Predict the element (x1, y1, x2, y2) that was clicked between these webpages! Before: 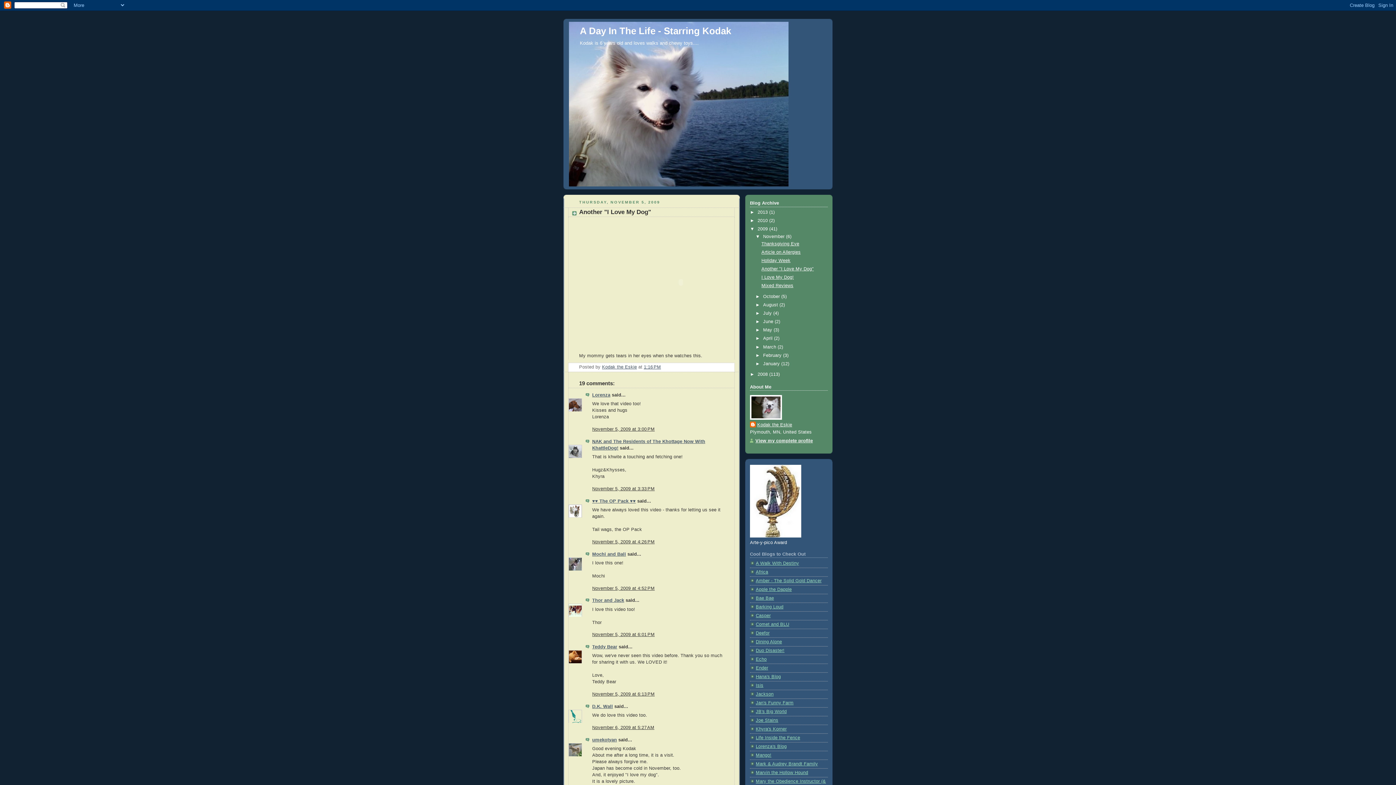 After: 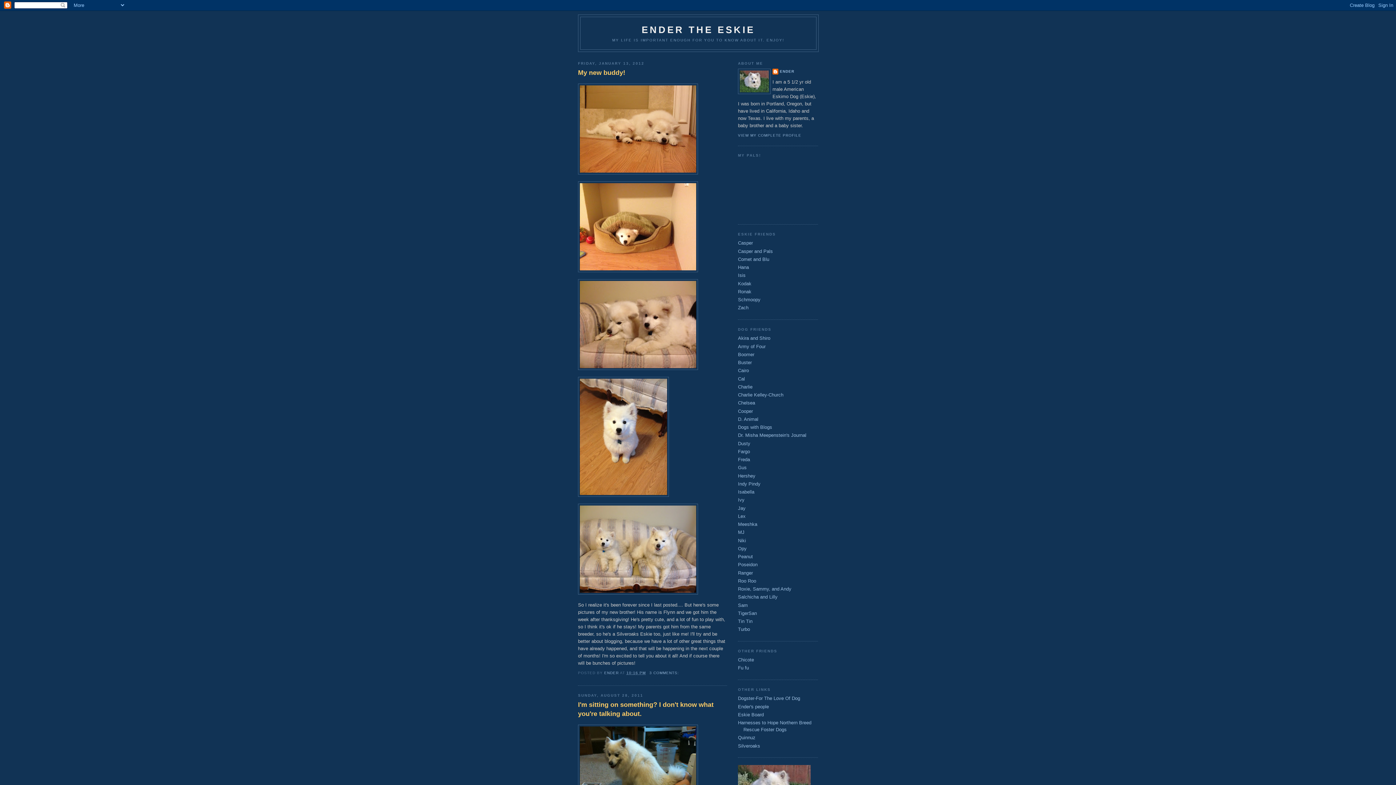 Action: label: Ender bbox: (756, 665, 768, 670)